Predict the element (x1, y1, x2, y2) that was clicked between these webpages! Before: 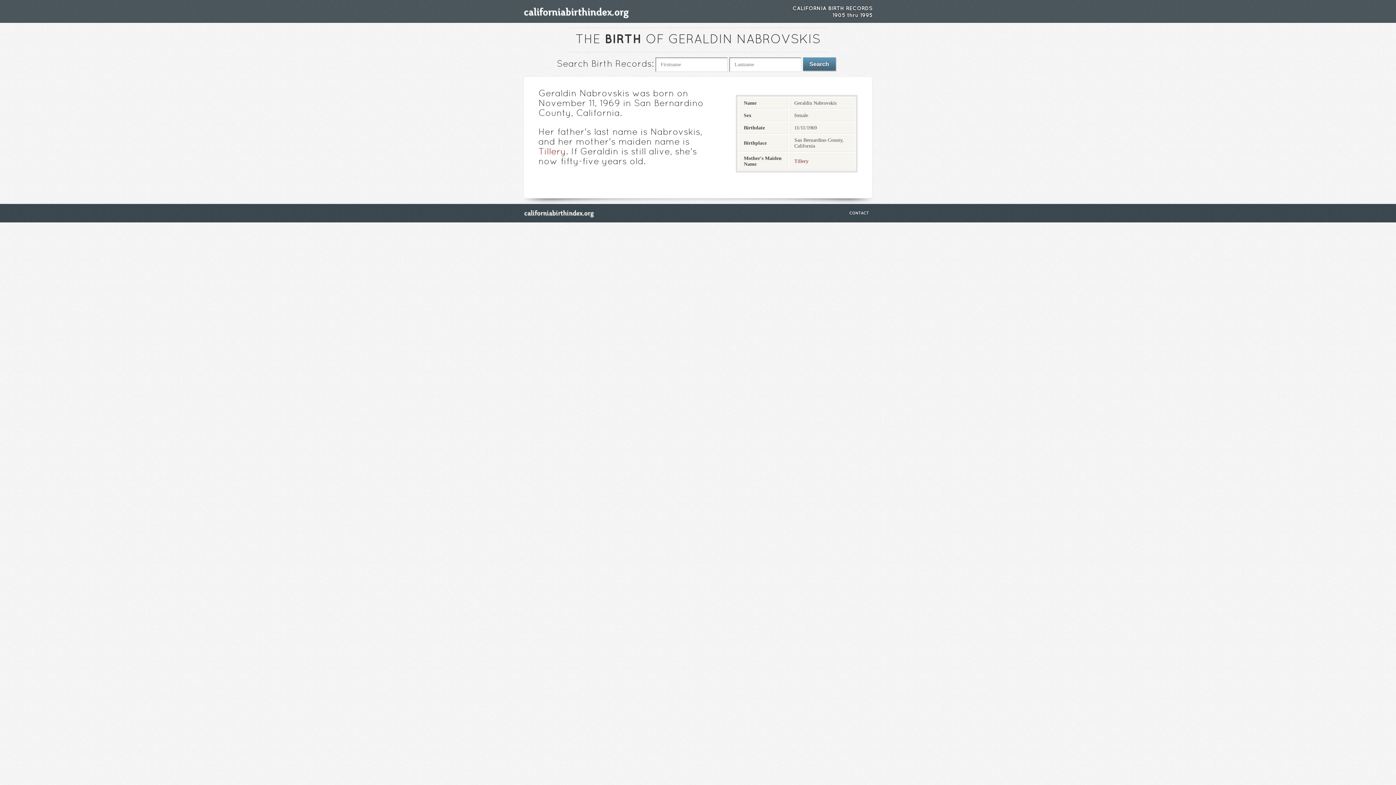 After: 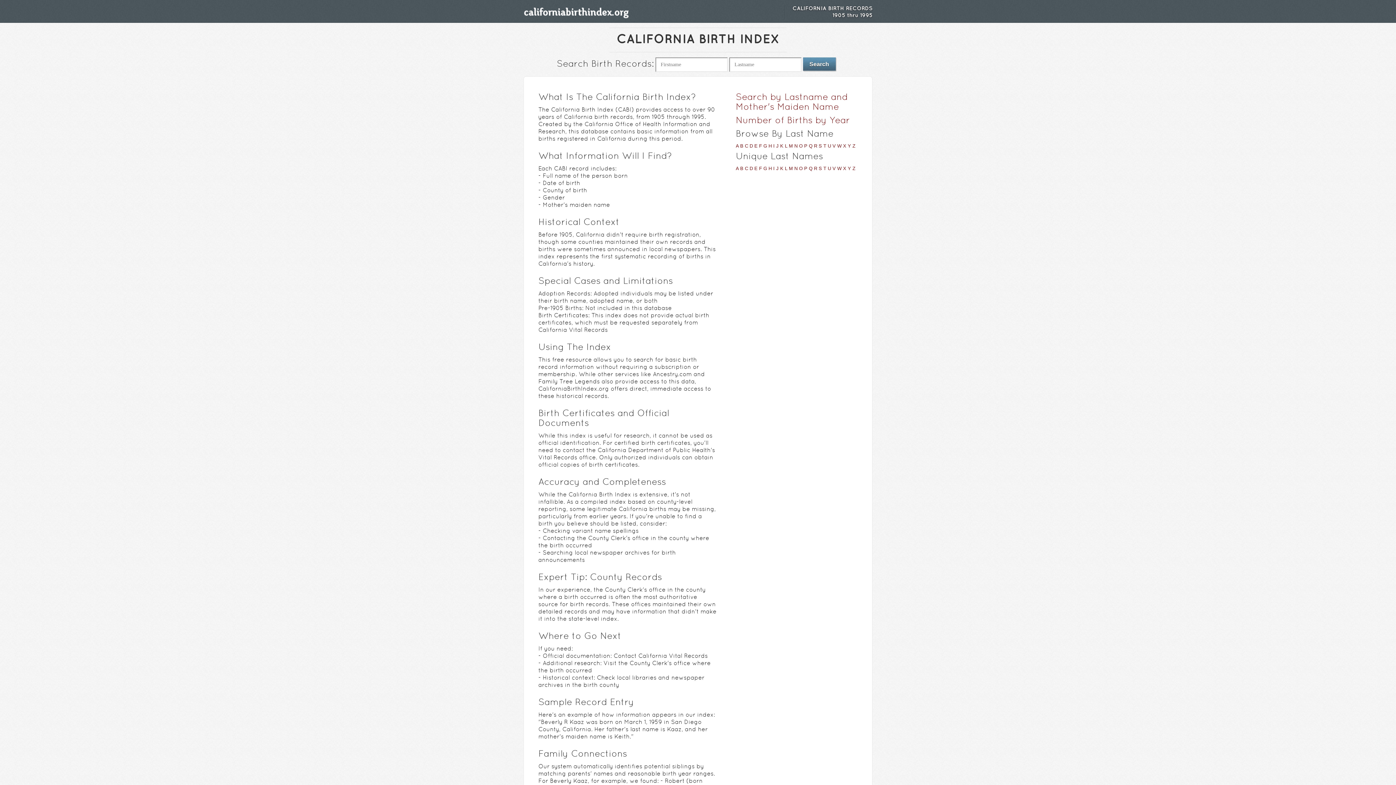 Action: bbox: (523, 204, 594, 222)